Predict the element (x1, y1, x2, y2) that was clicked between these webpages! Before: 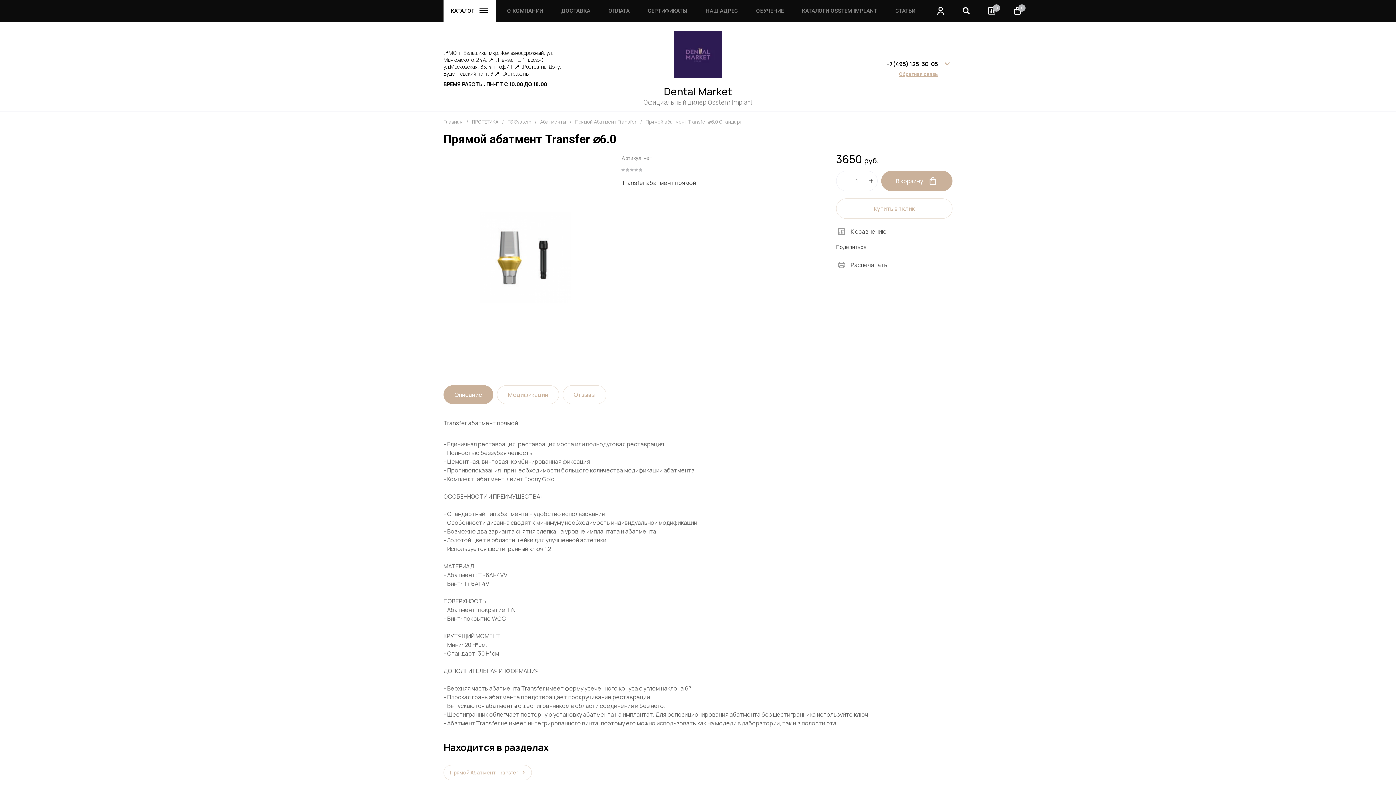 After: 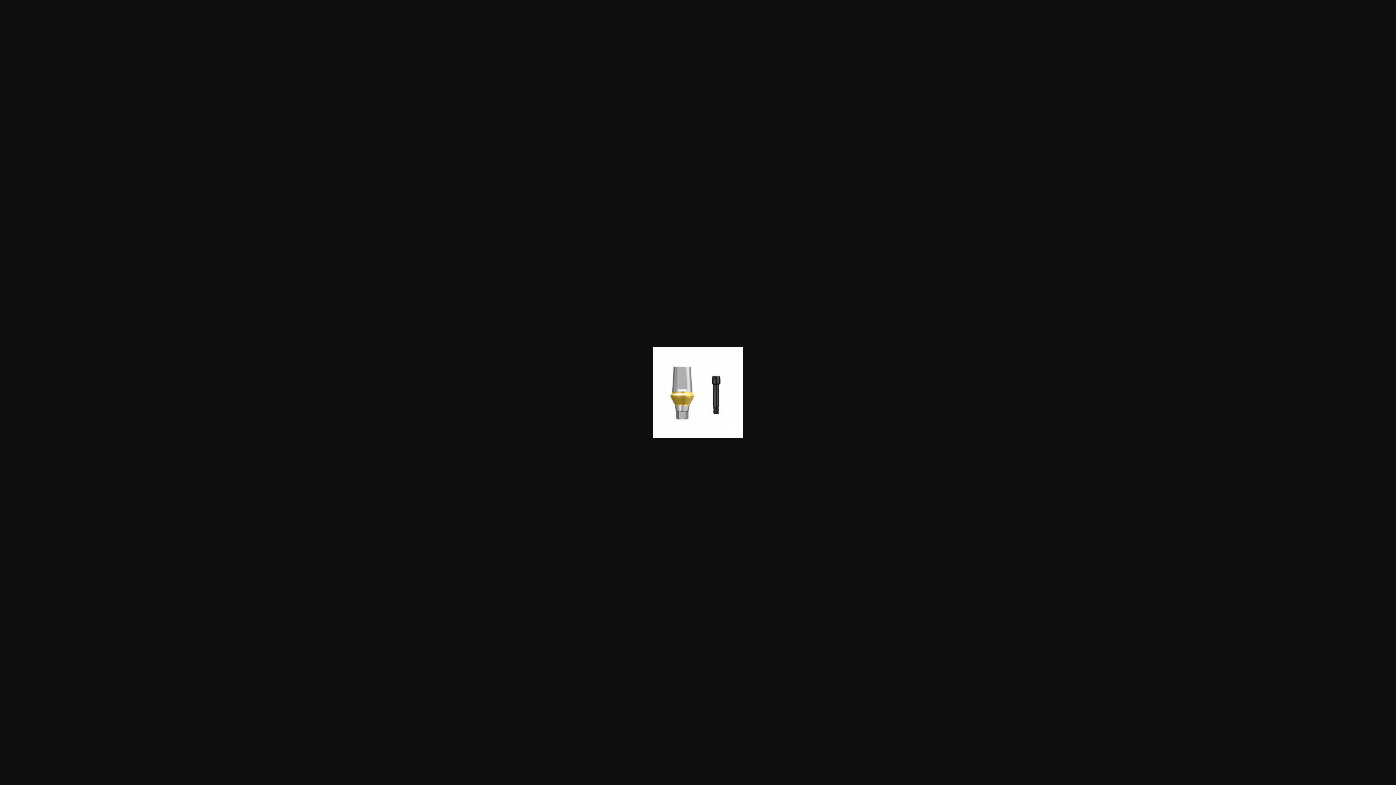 Action: bbox: (443, 155, 607, 359)